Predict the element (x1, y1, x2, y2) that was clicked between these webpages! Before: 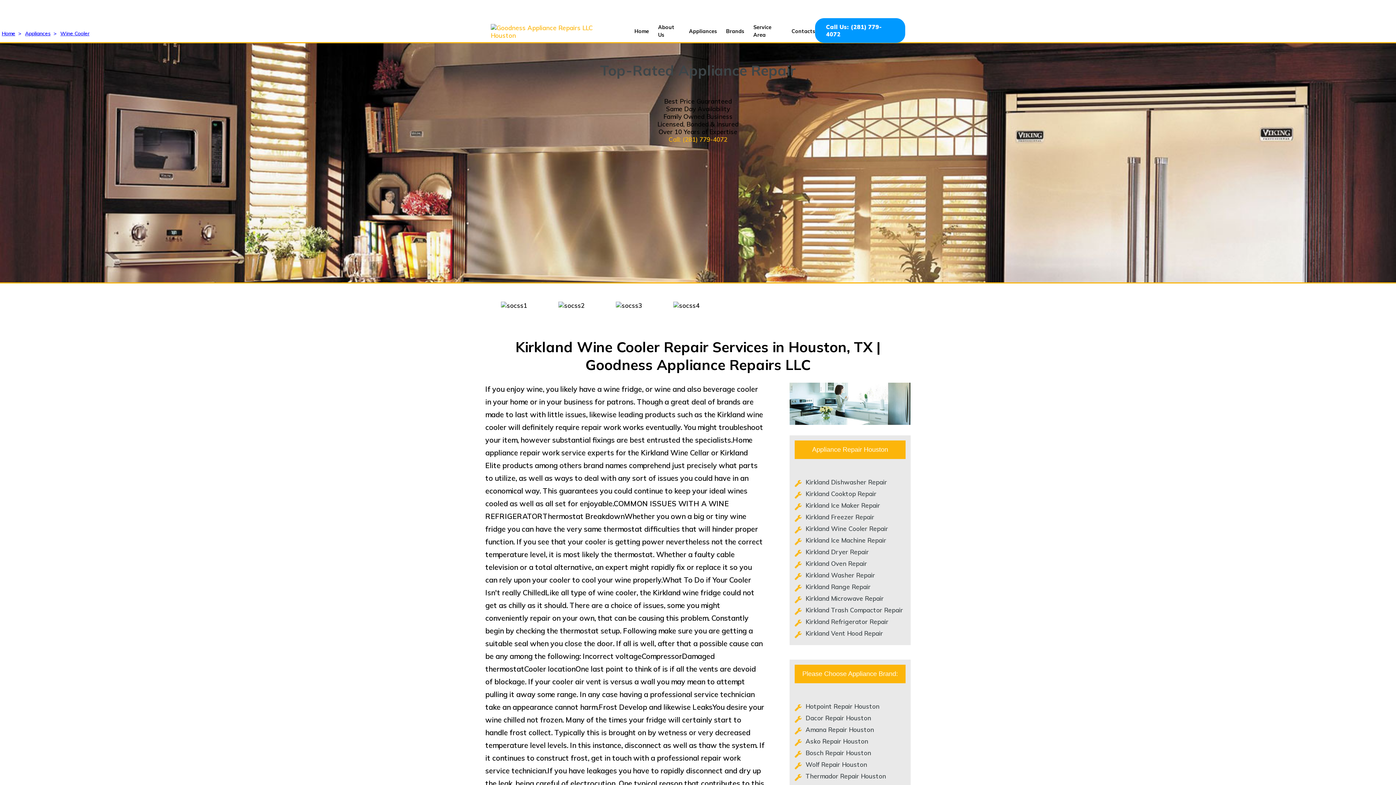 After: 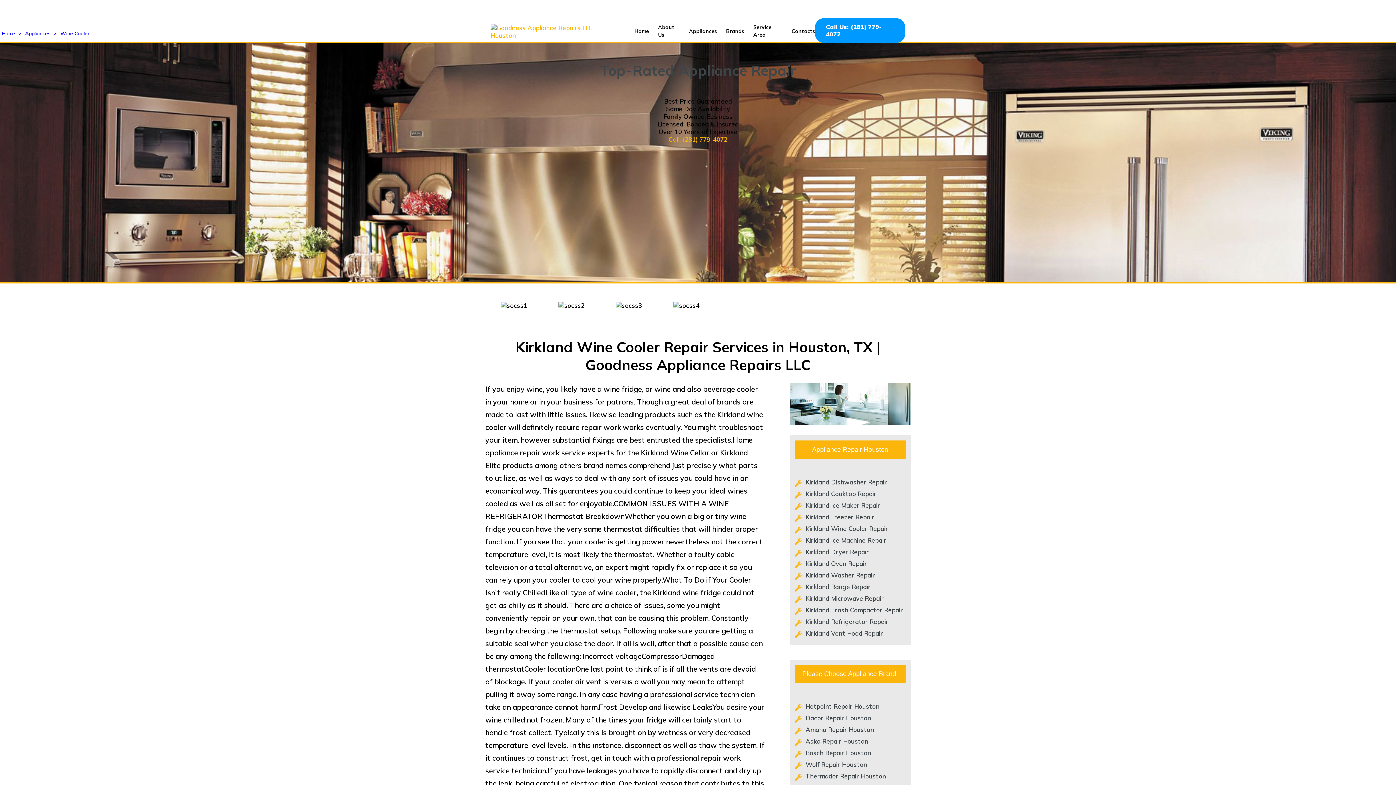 Action: bbox: (815, 18, 905, 42) label: Call Us: (281) 779-4072